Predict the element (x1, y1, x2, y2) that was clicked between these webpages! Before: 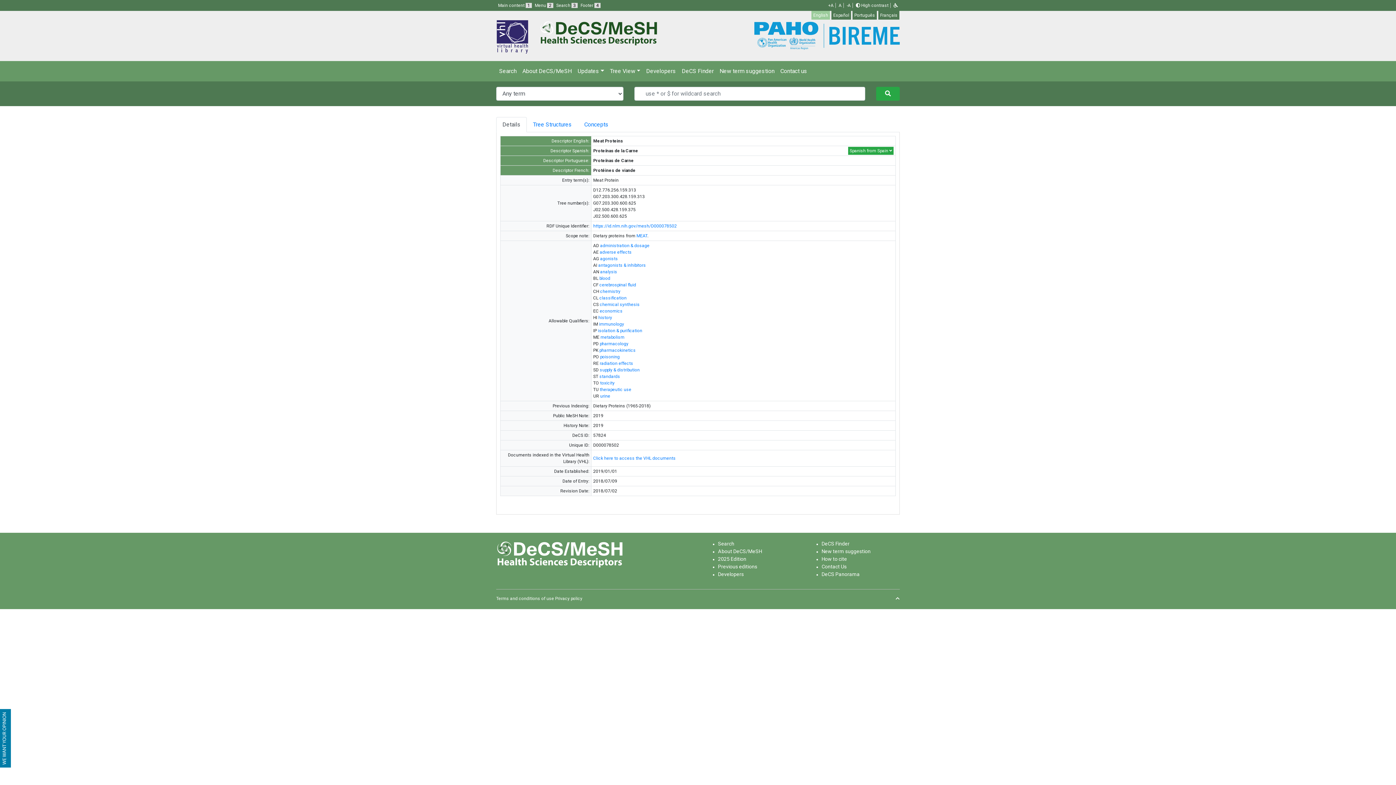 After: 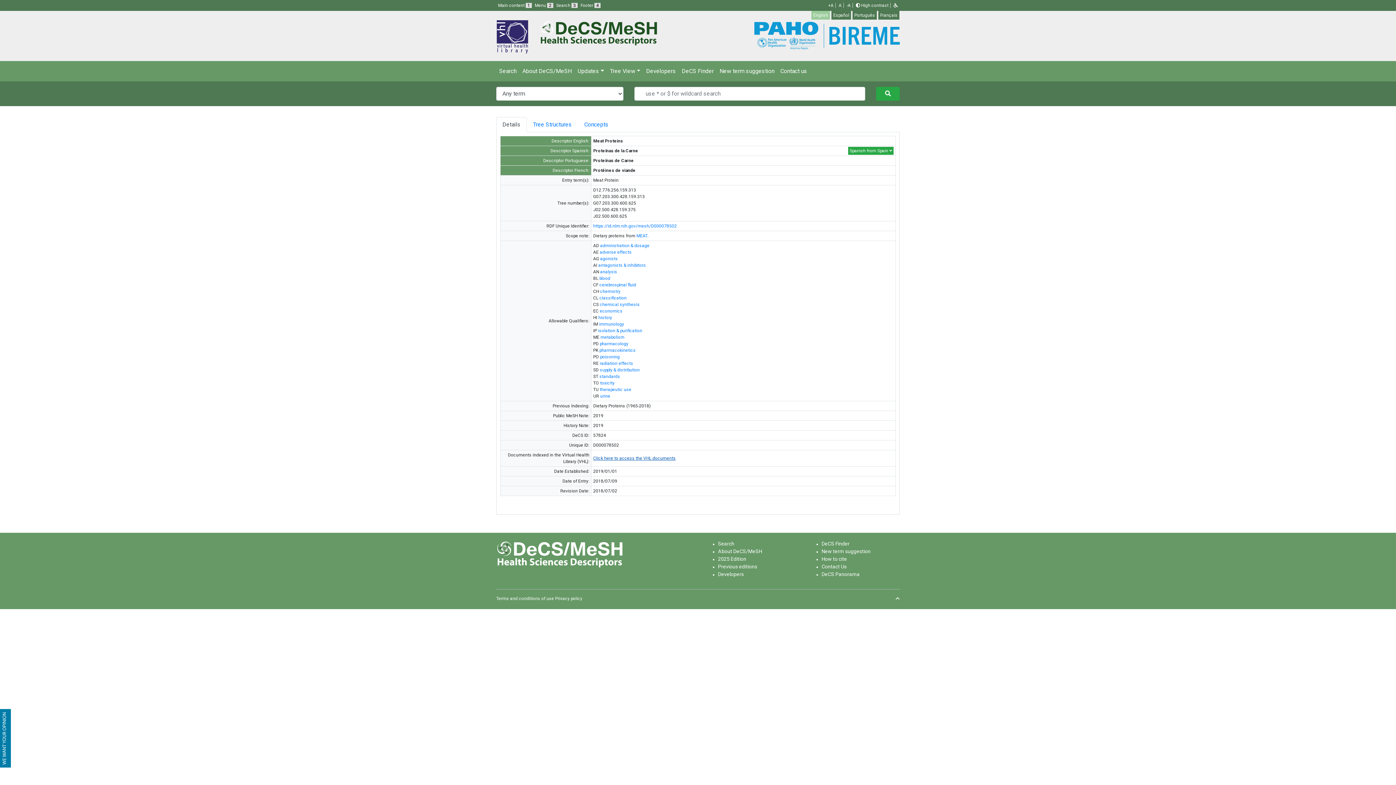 Action: label: Click here to access the VHL documents bbox: (593, 455, 675, 461)